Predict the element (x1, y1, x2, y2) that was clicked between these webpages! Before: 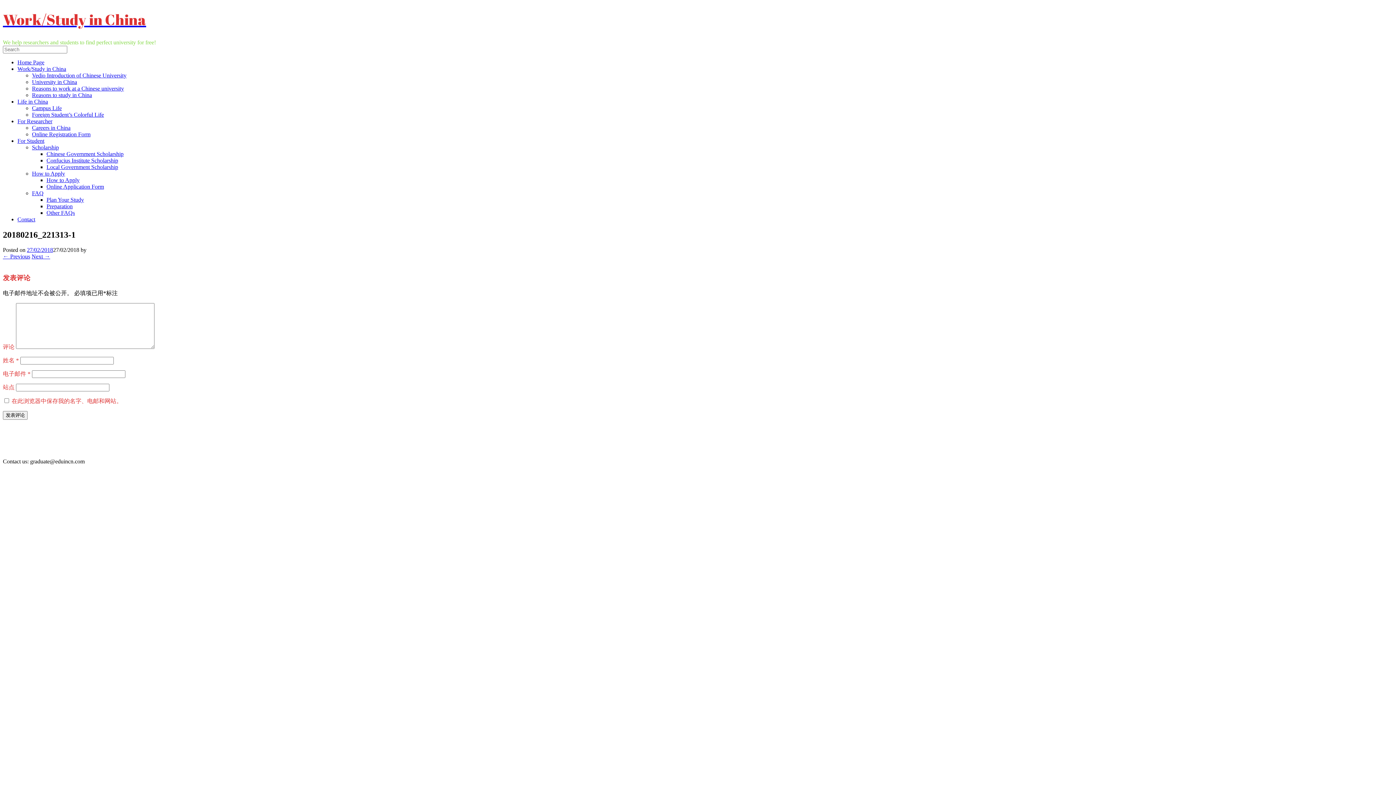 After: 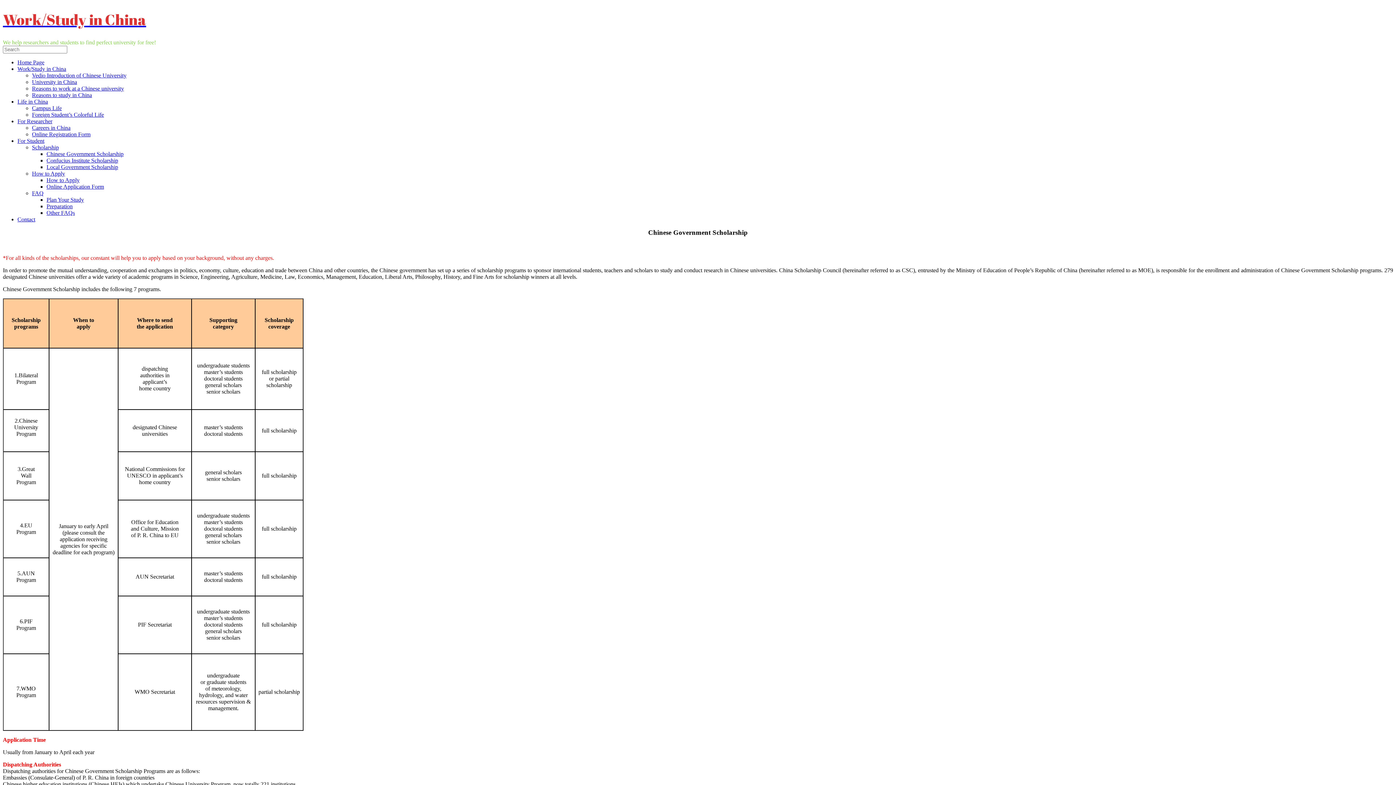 Action: bbox: (17, 137, 44, 143) label: For Student